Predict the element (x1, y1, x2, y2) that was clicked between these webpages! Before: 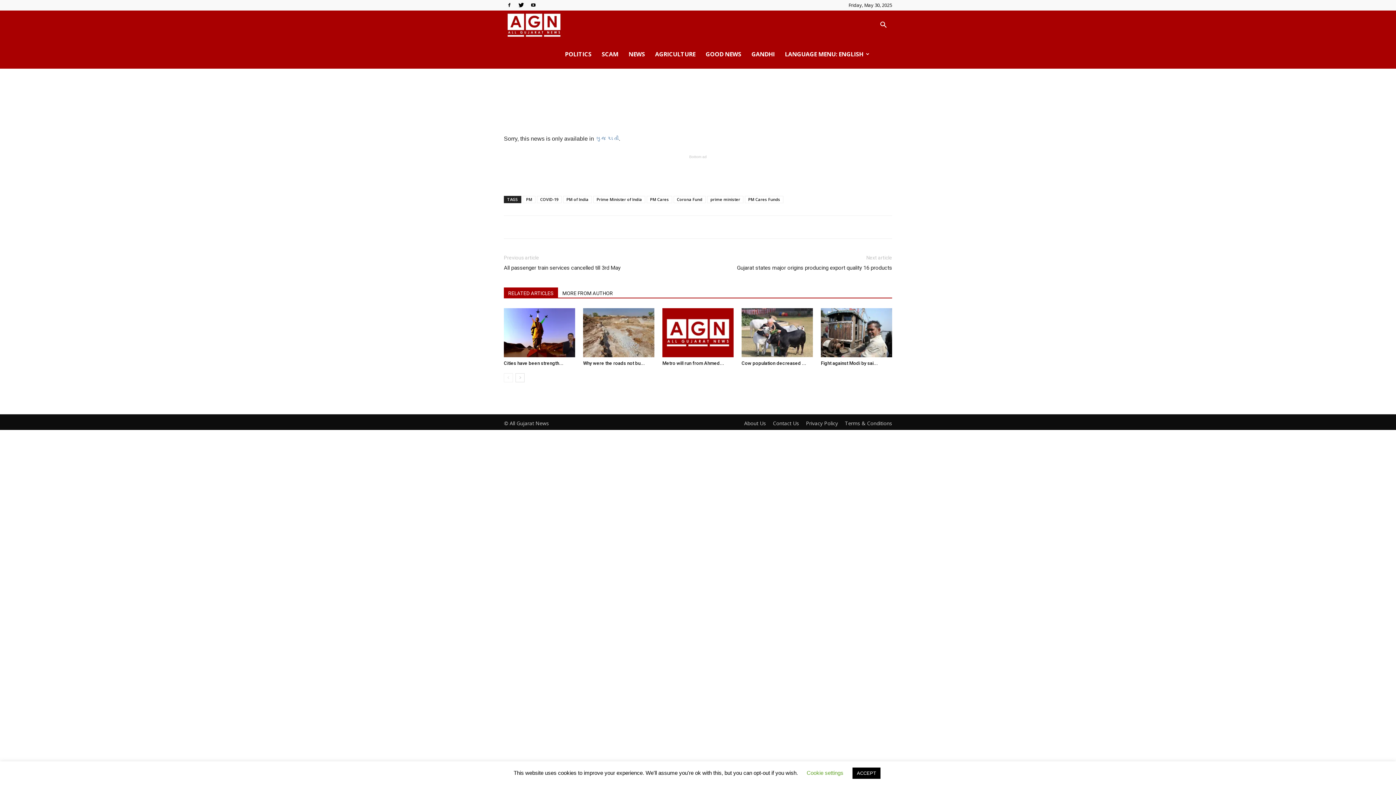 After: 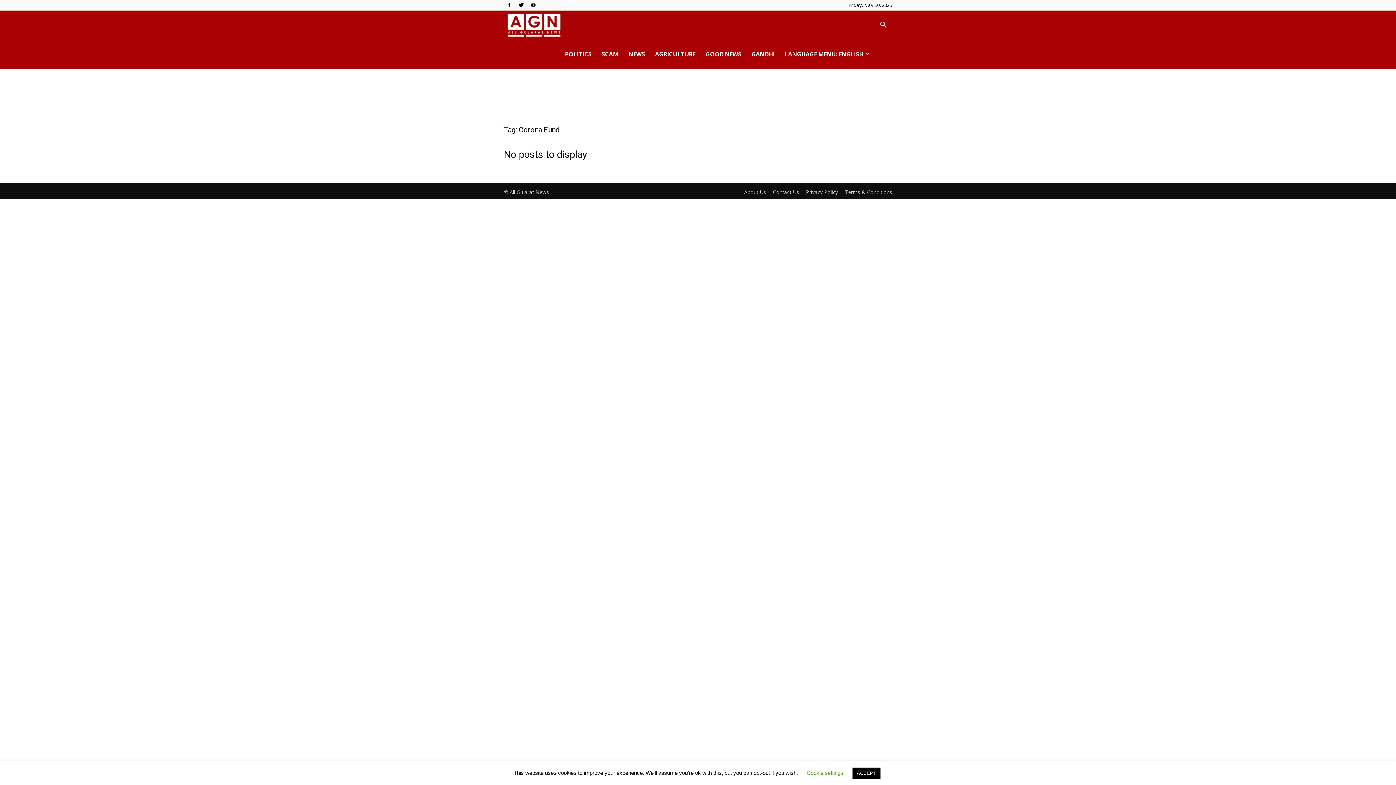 Action: bbox: (673, 196, 705, 203) label: Corona Fund